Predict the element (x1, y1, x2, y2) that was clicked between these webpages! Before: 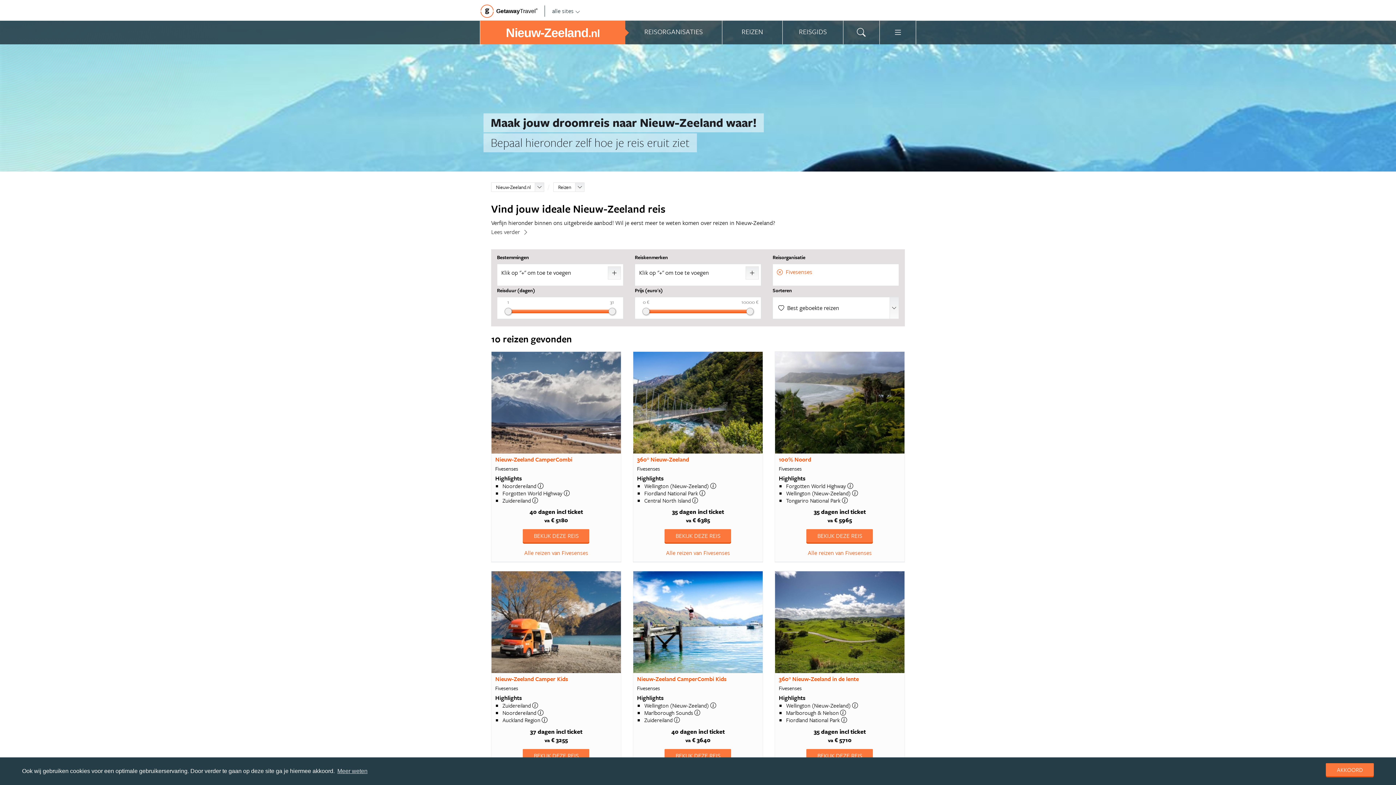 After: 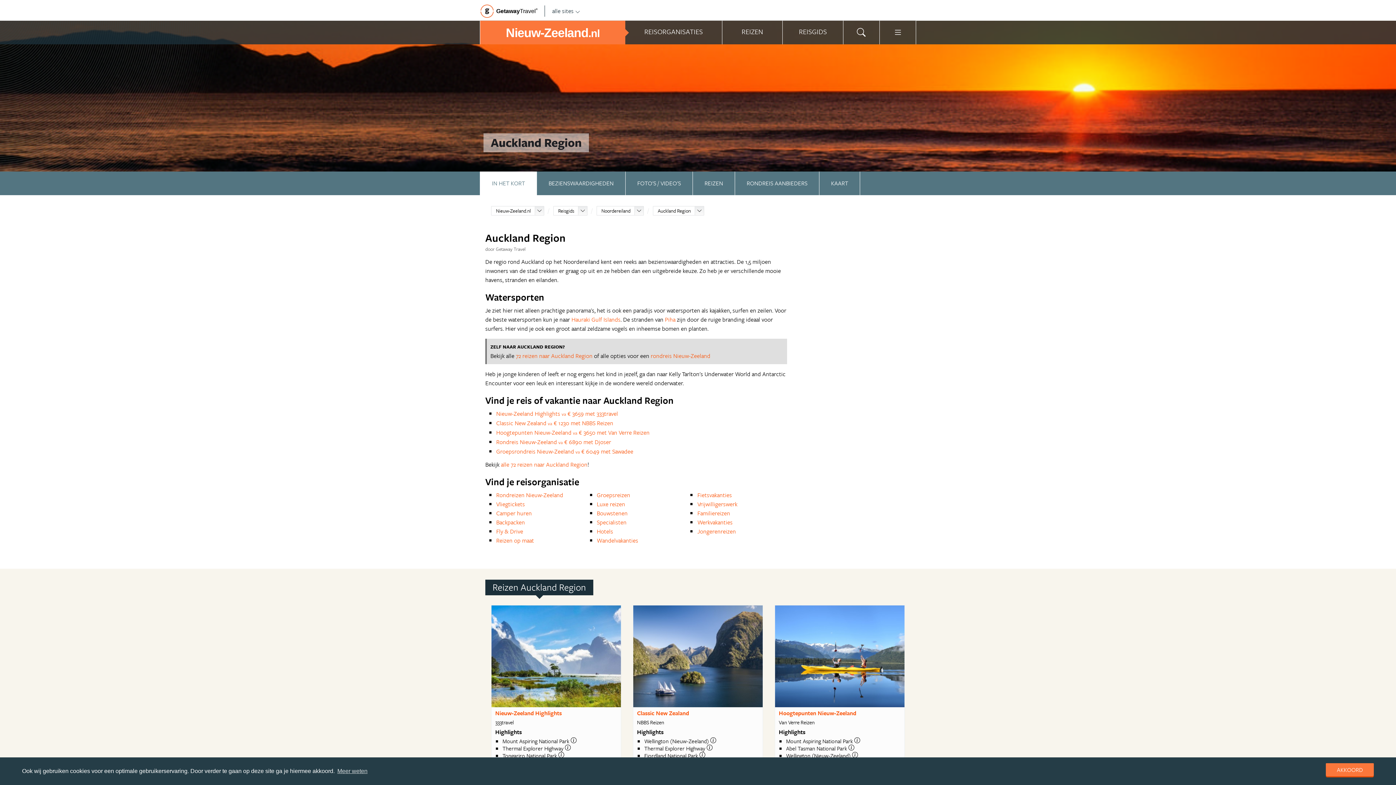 Action: bbox: (541, 716, 547, 724)